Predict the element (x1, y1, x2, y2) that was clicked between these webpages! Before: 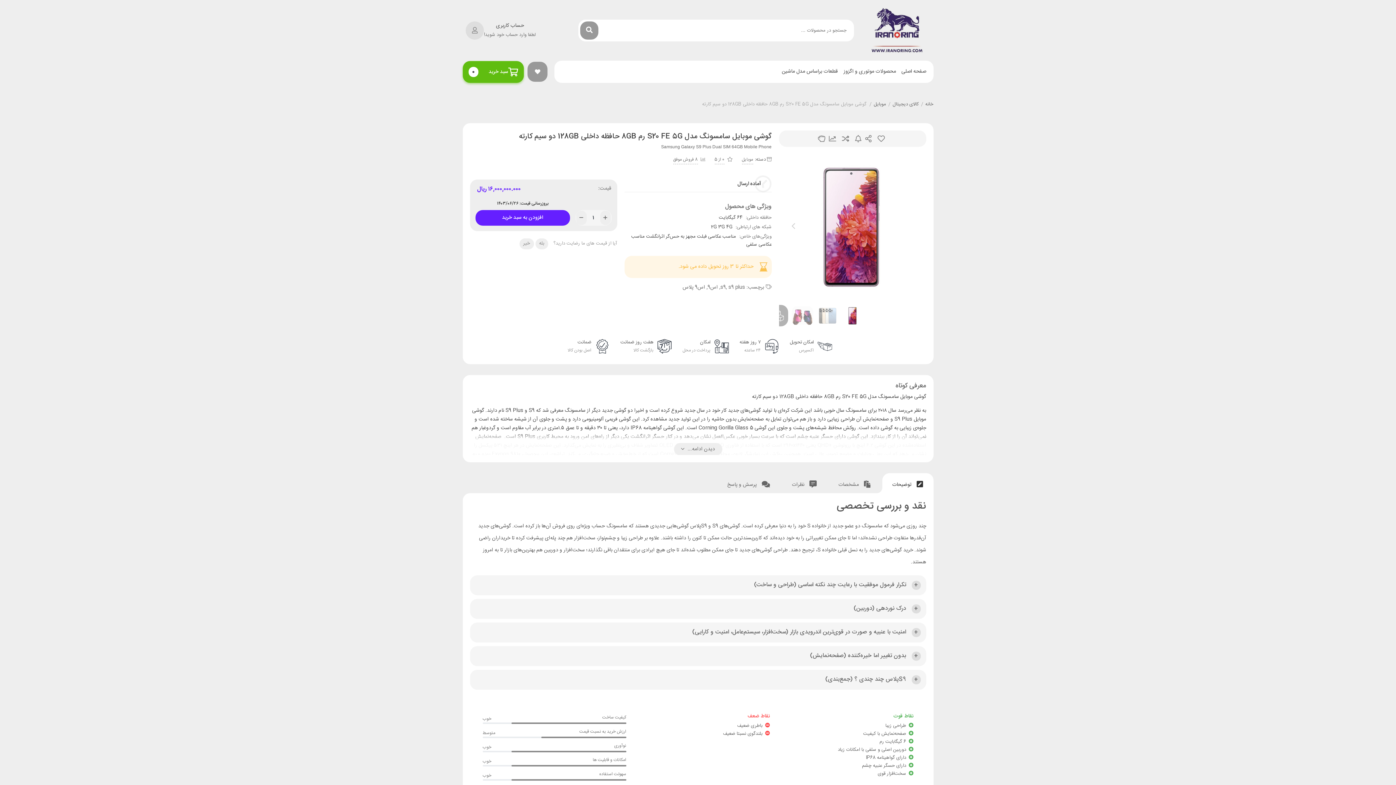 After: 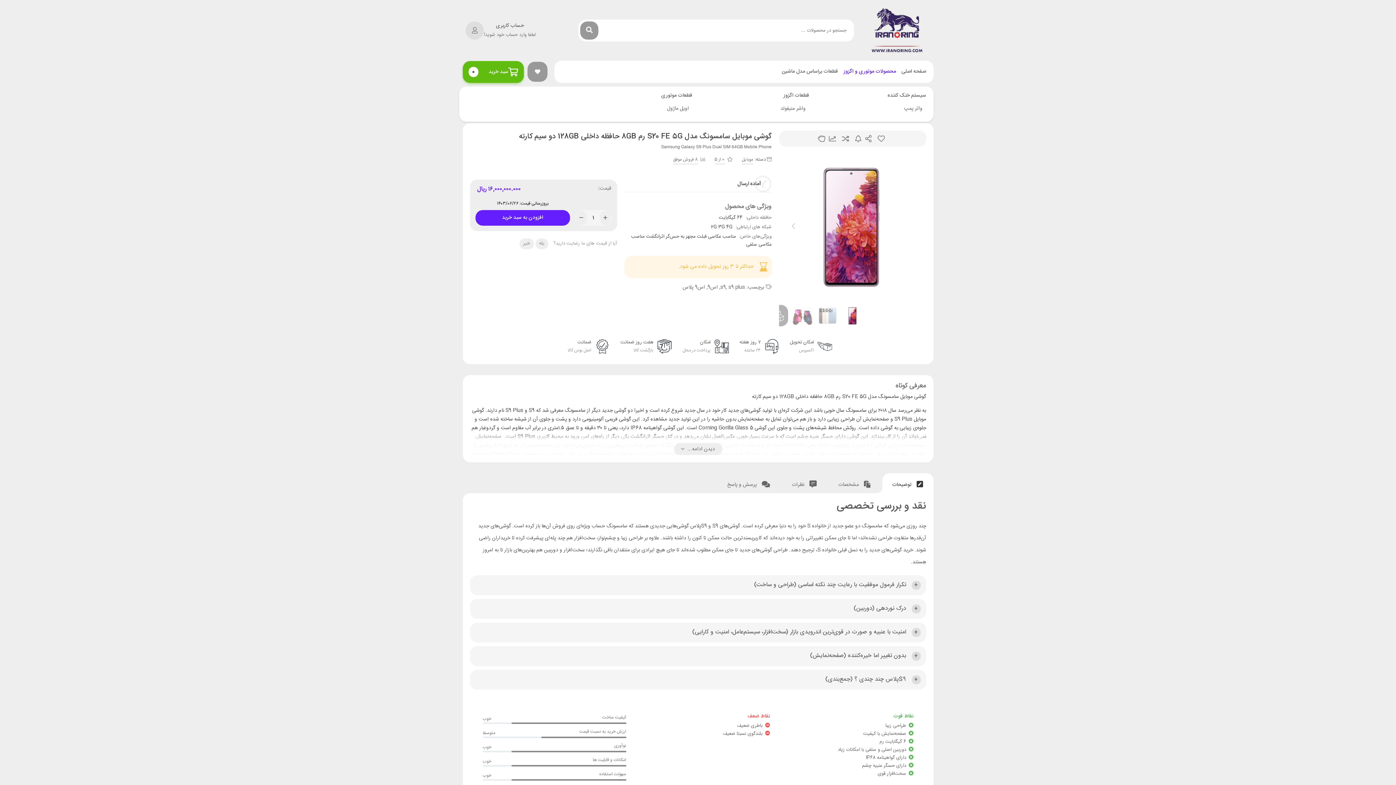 Action: bbox: (843, 68, 896, 75) label: محصولات موتوری و اگزوز